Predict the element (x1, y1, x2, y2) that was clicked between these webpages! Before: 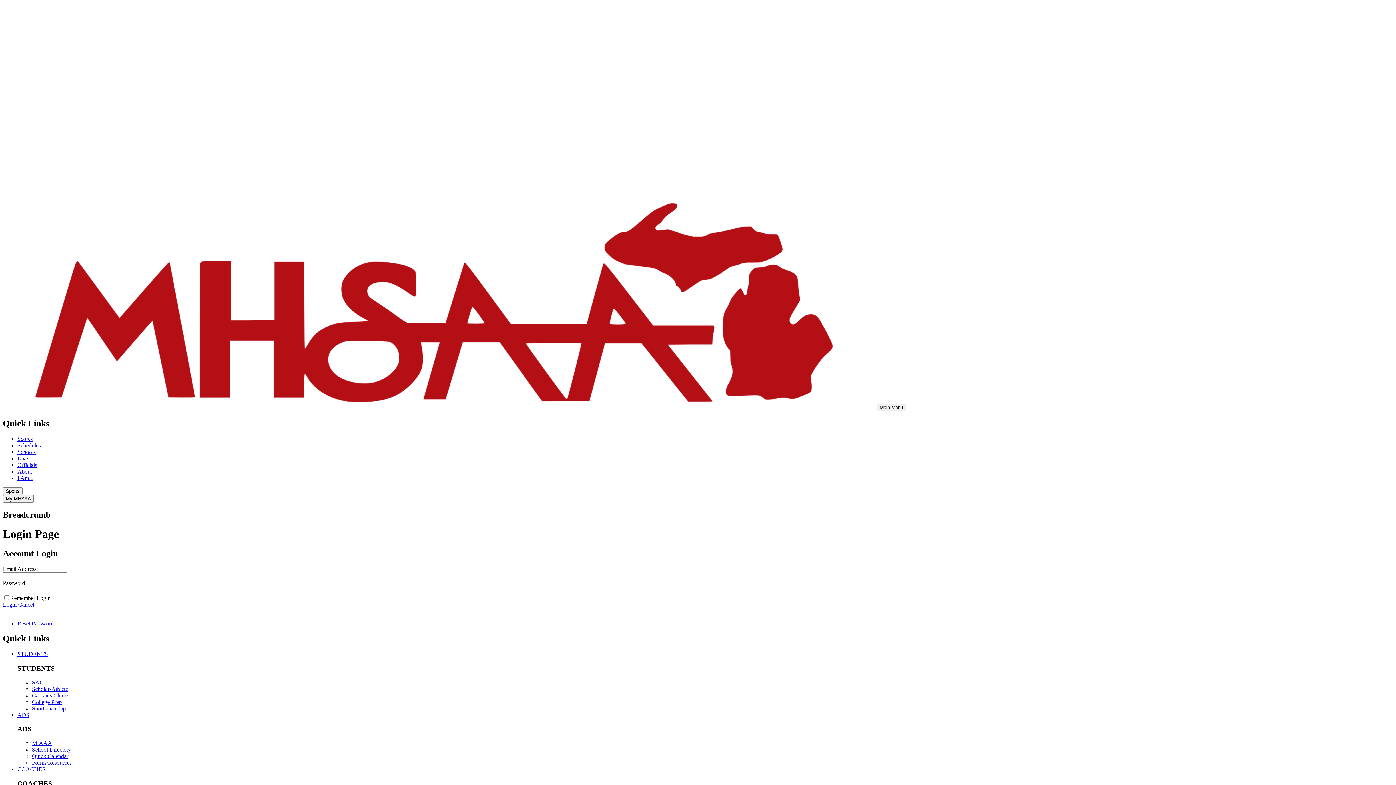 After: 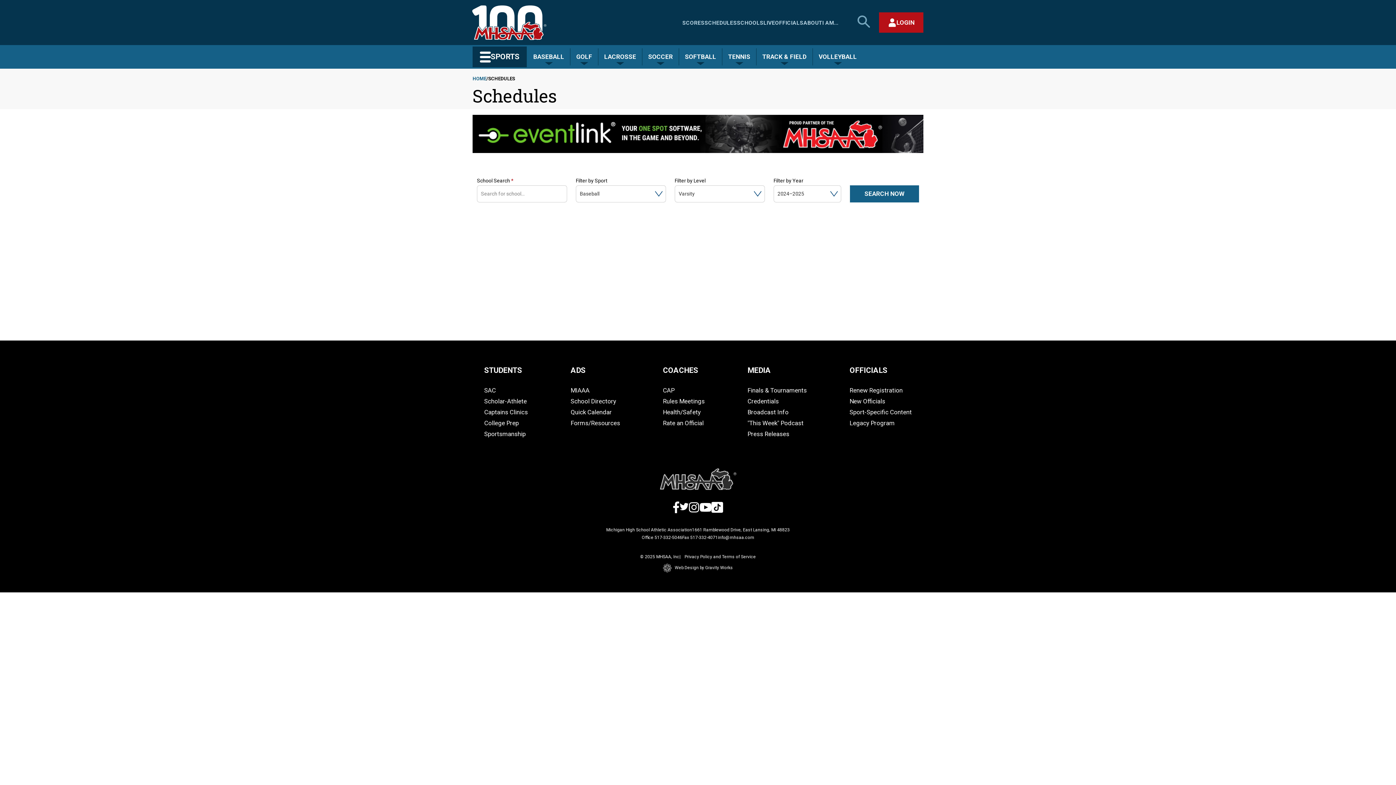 Action: label: Schedules bbox: (17, 442, 40, 448)